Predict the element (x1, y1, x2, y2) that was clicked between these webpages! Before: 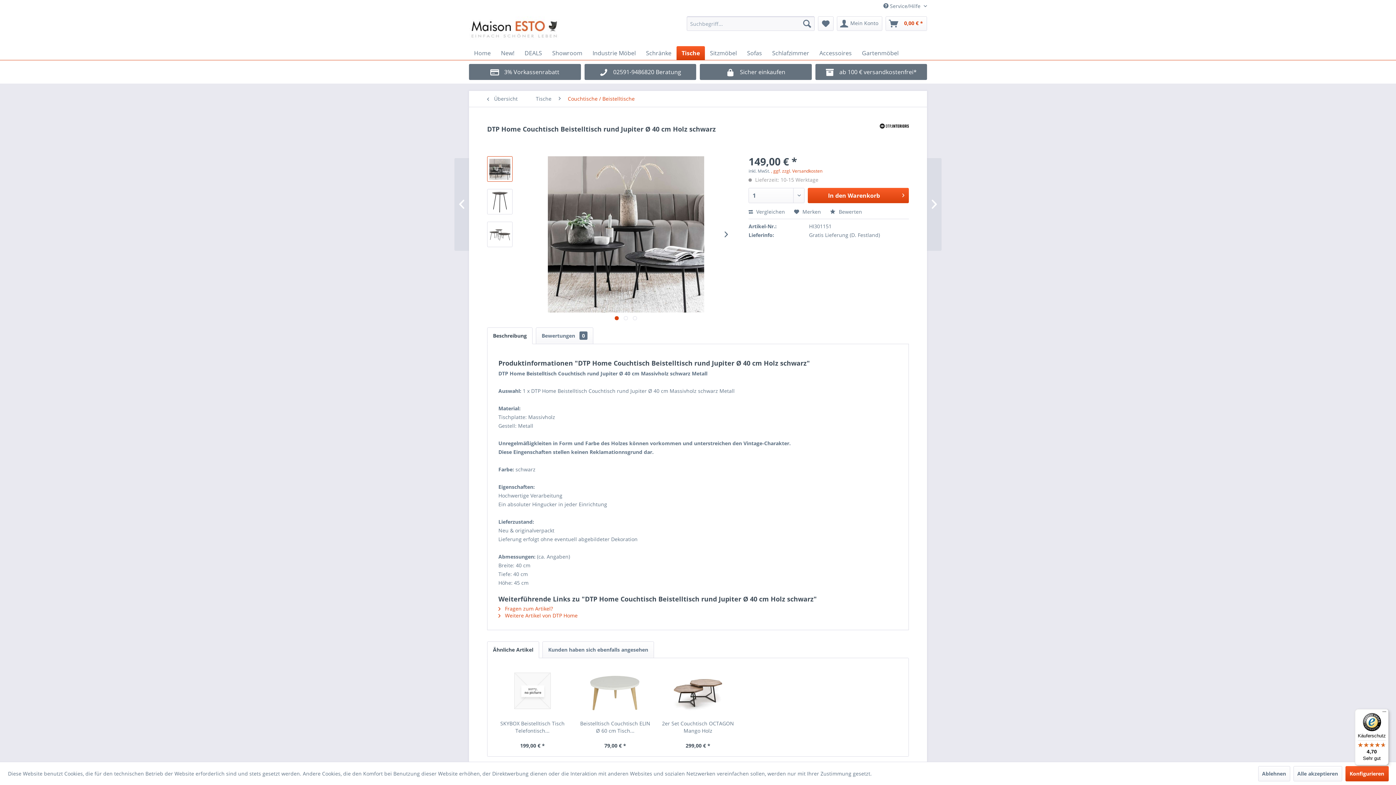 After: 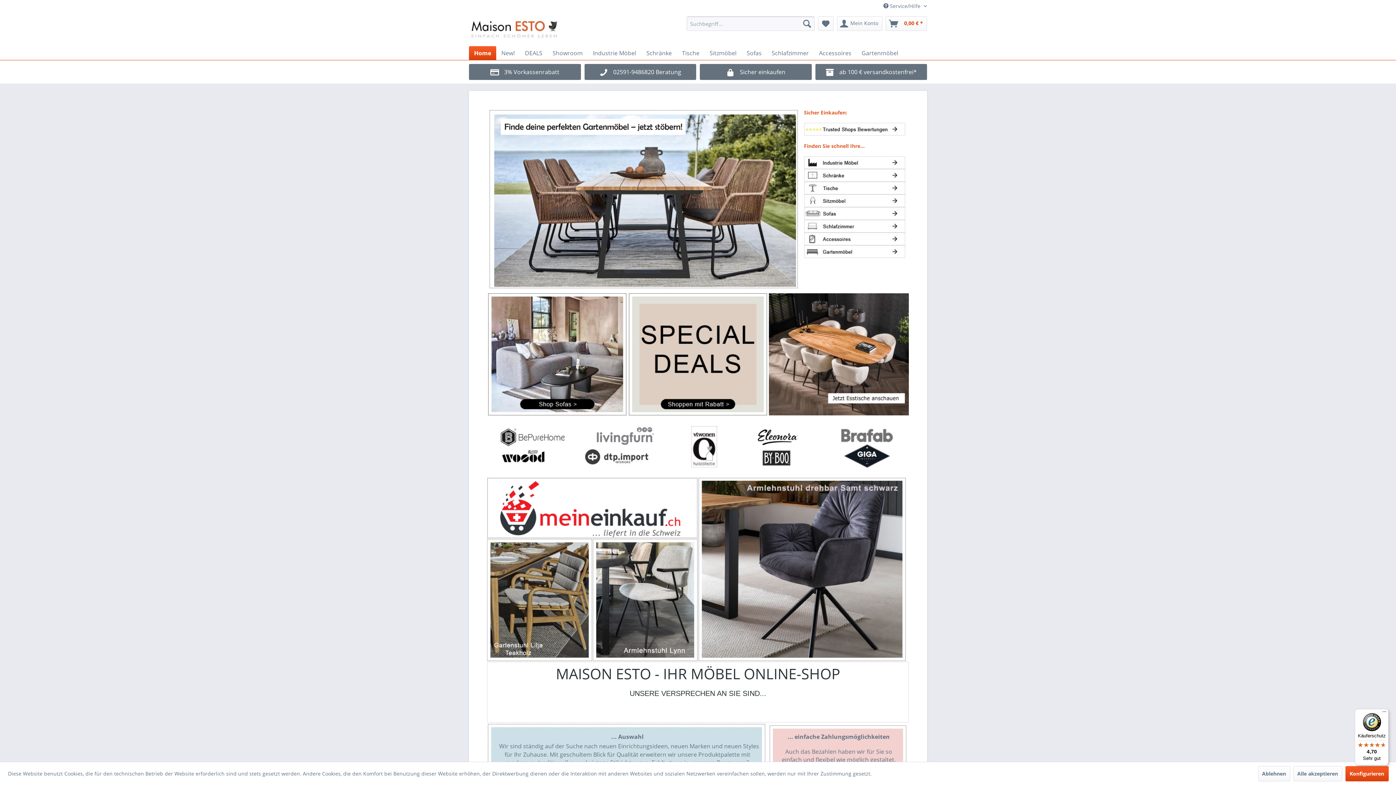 Action: bbox: (469, 46, 496, 60) label: Home